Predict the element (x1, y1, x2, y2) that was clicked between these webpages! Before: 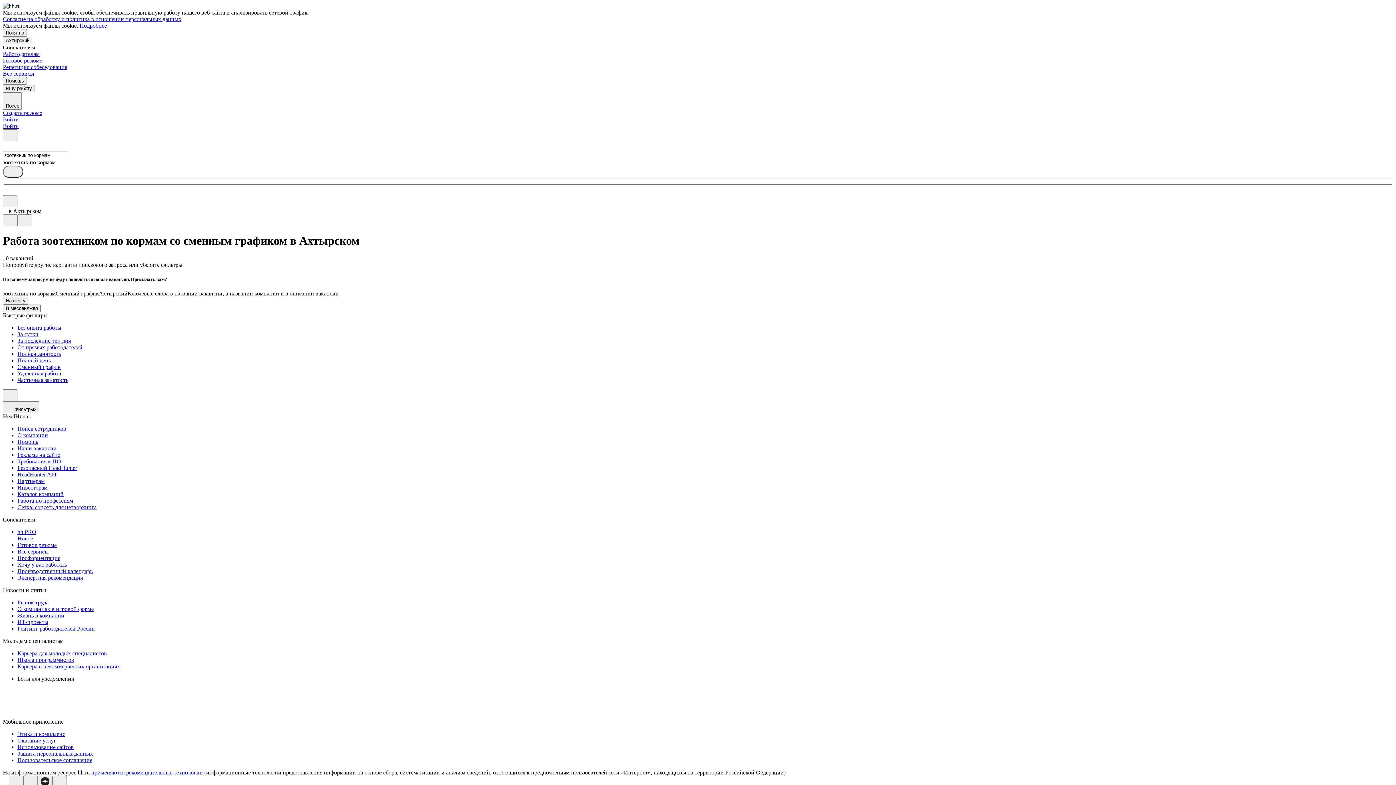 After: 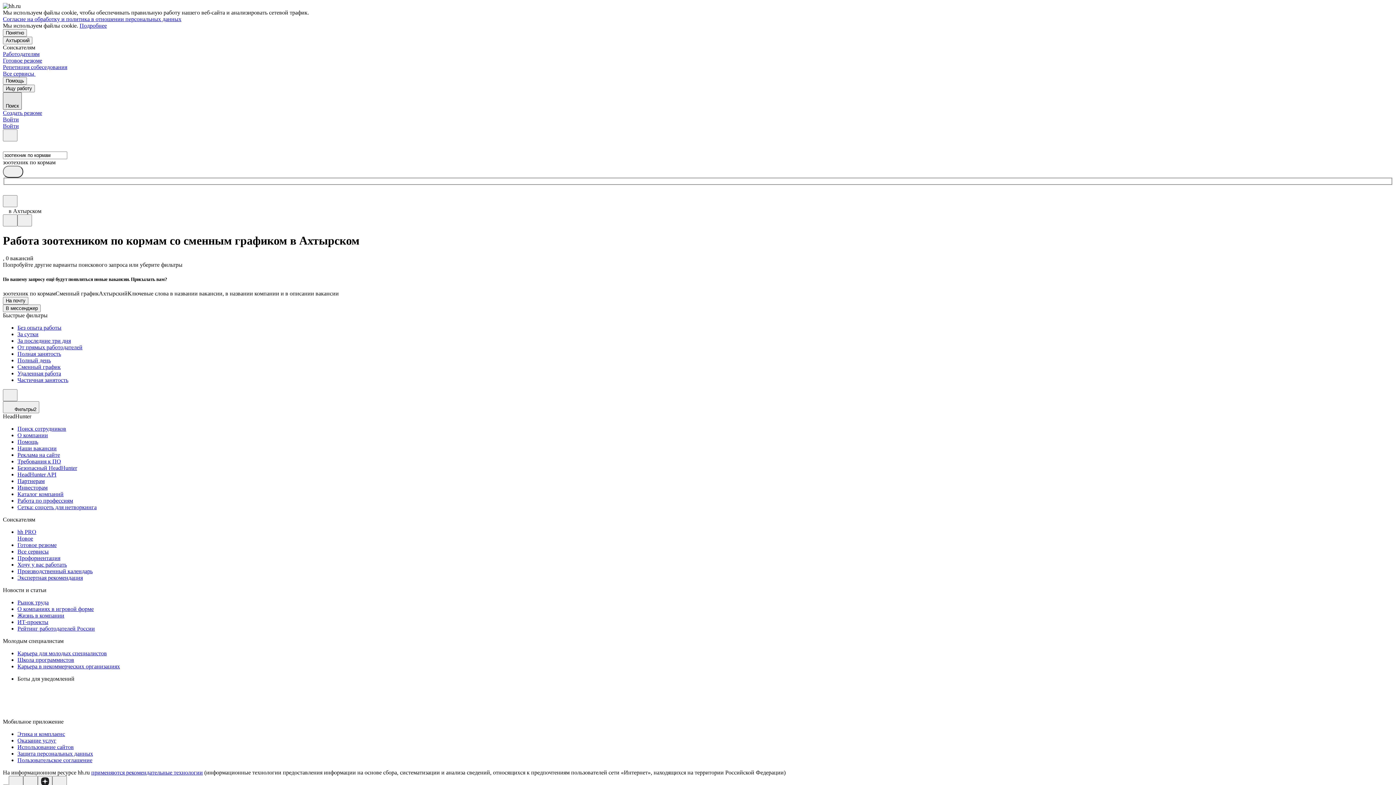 Action: label: Поиск bbox: (2, 92, 21, 109)